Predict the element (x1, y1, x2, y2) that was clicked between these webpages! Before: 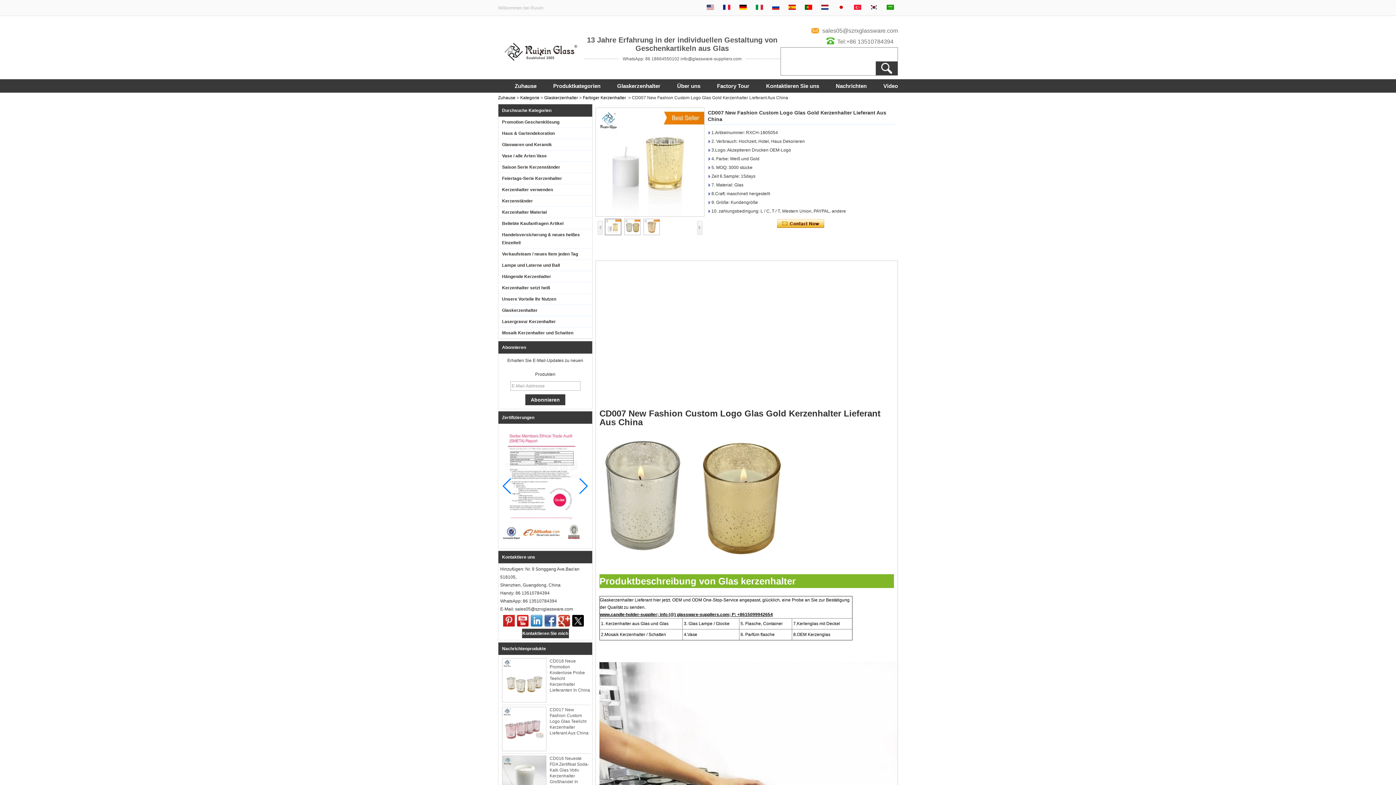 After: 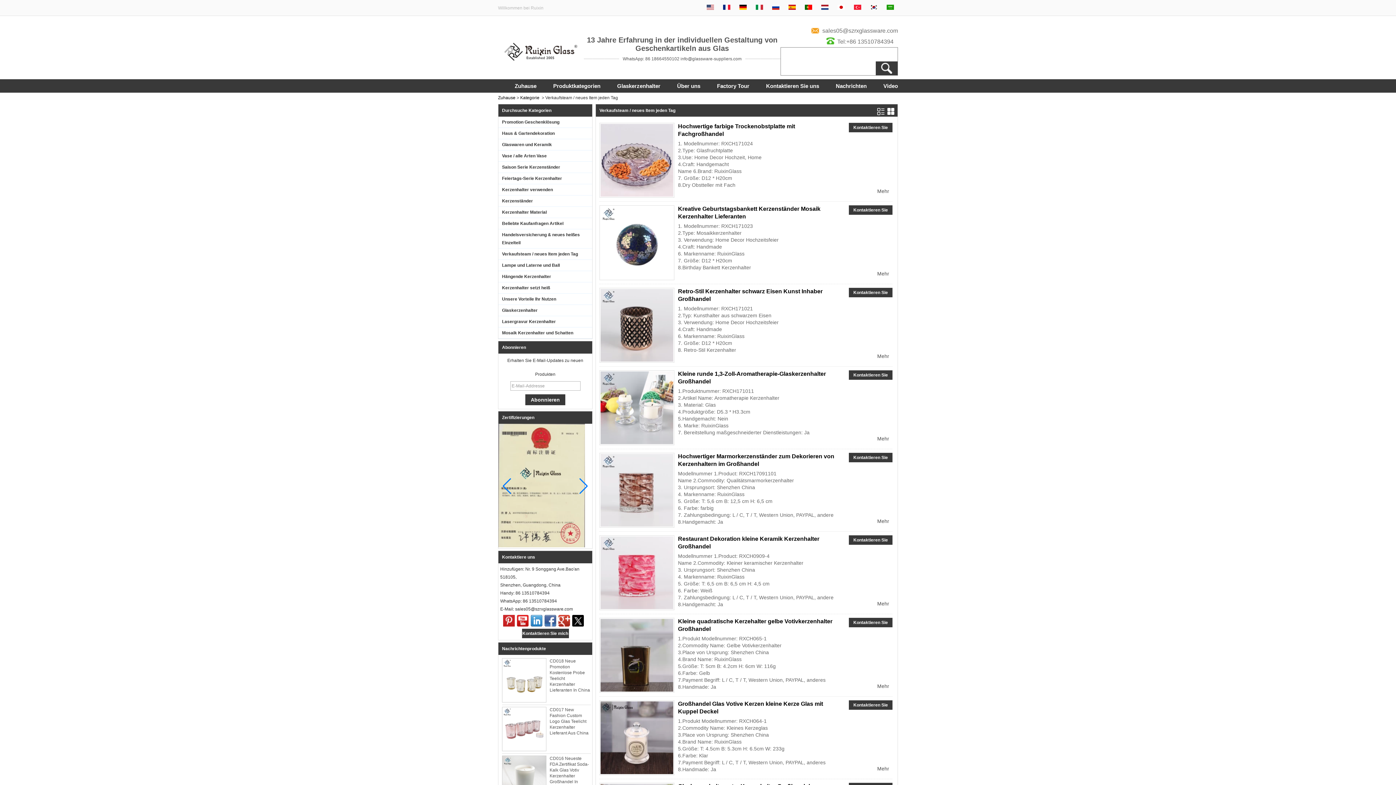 Action: label: Verkaufsteam / neues Item jeden Tag bbox: (502, 251, 578, 256)